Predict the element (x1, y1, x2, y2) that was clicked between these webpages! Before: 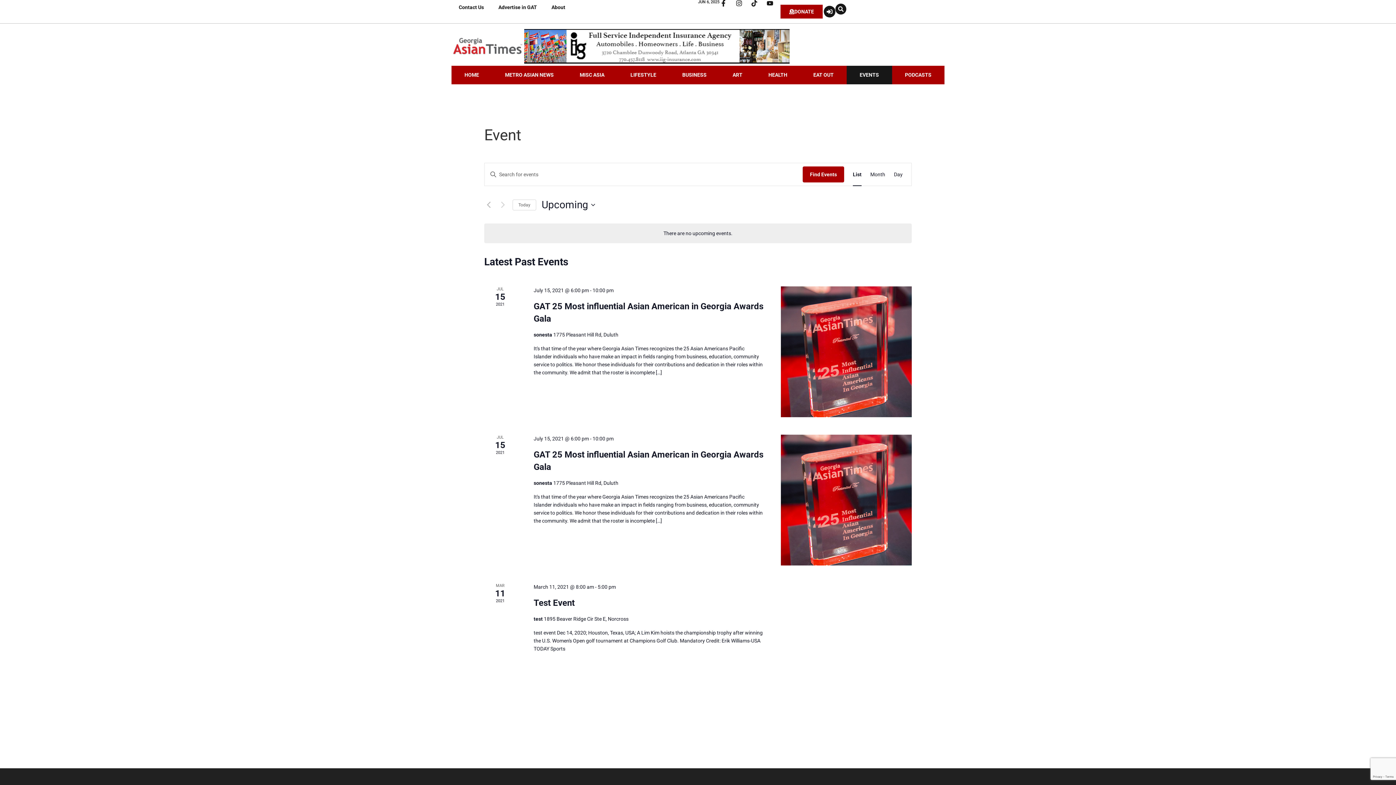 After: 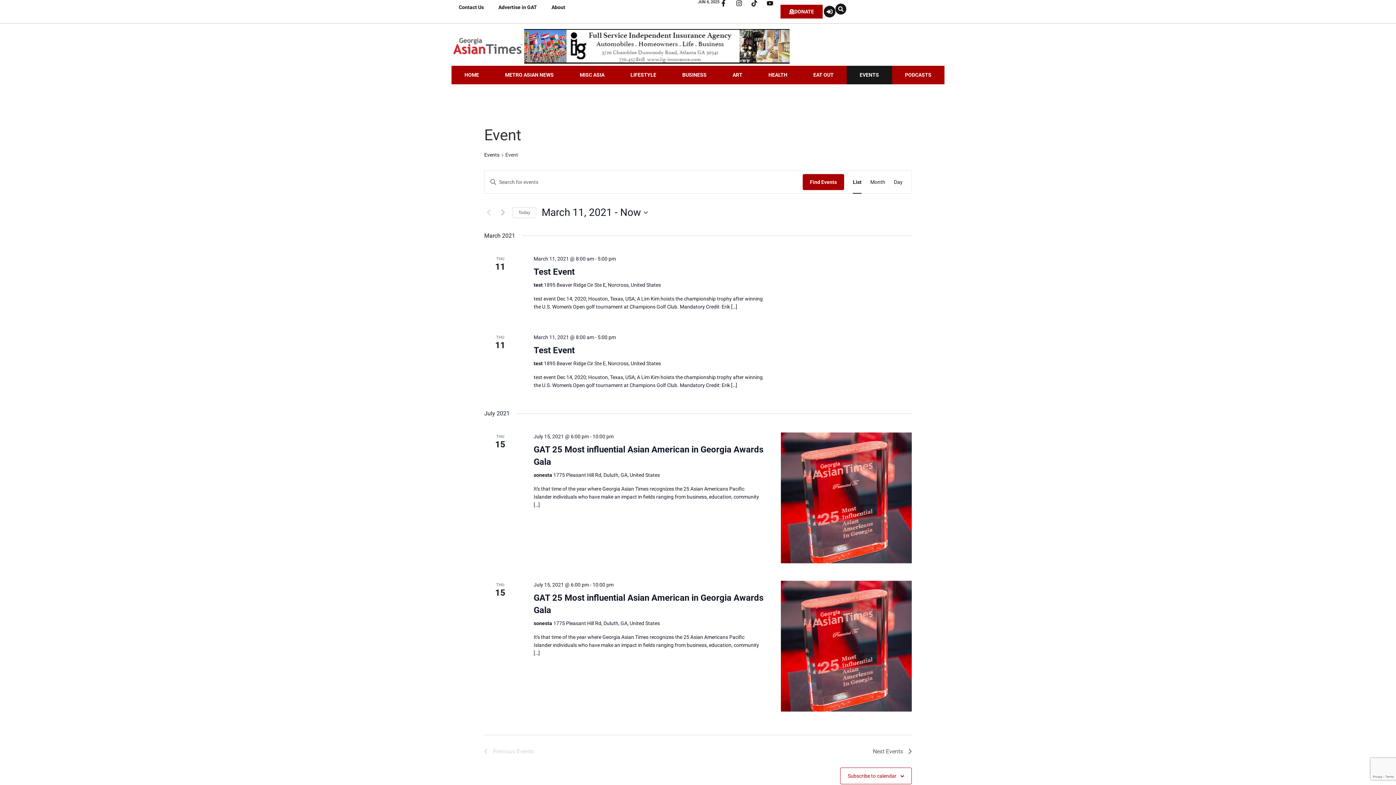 Action: bbox: (484, 200, 493, 209) label: Previous Events